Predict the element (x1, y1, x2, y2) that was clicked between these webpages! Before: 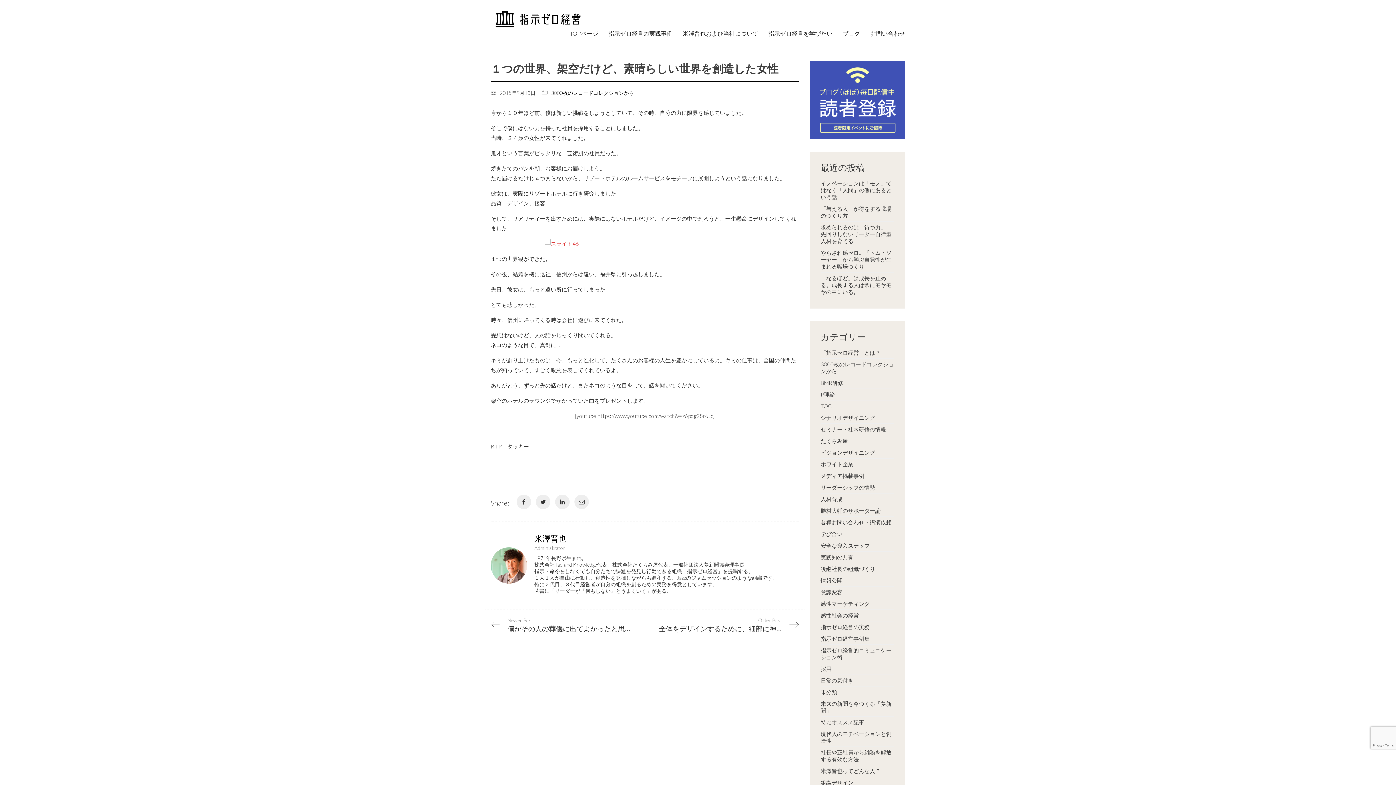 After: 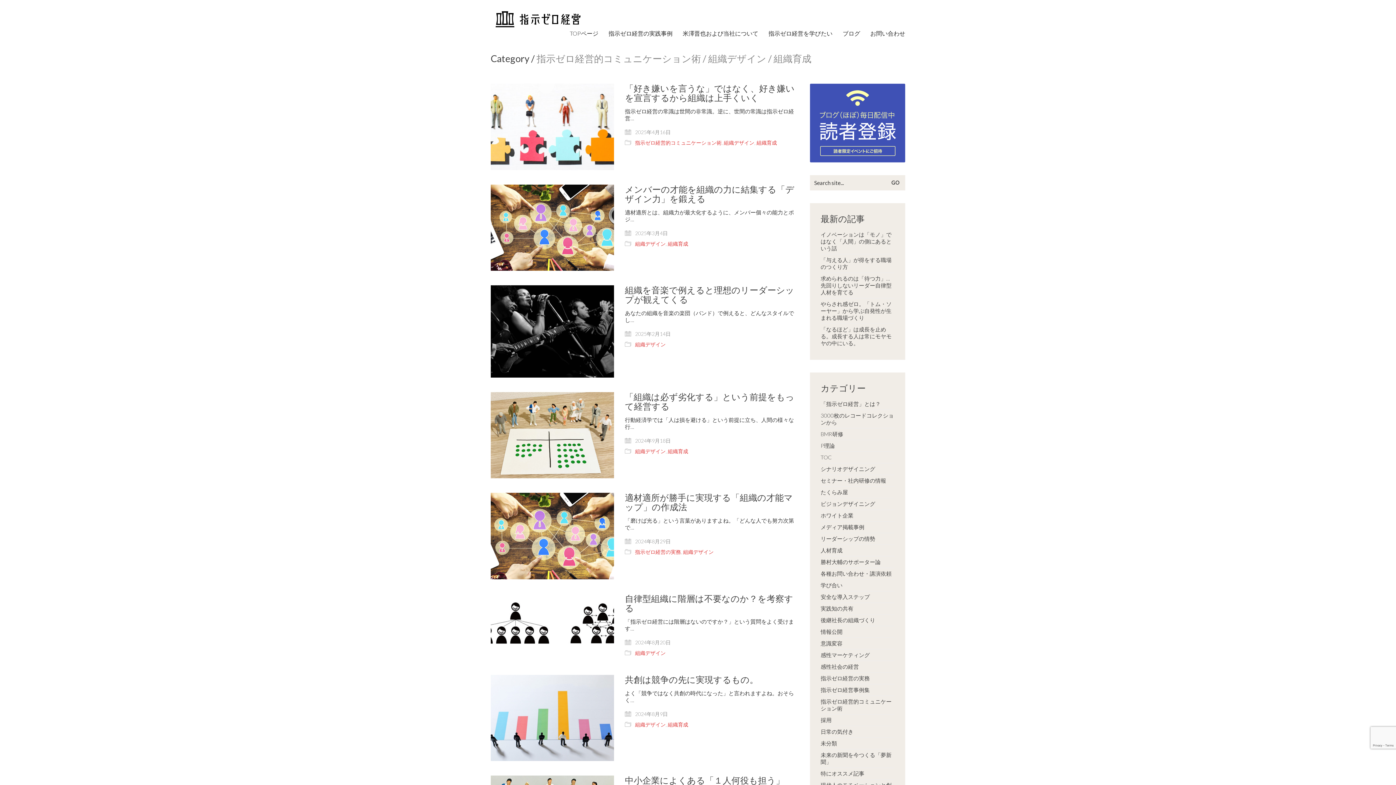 Action: bbox: (820, 779, 853, 786) label: 組織デザイン